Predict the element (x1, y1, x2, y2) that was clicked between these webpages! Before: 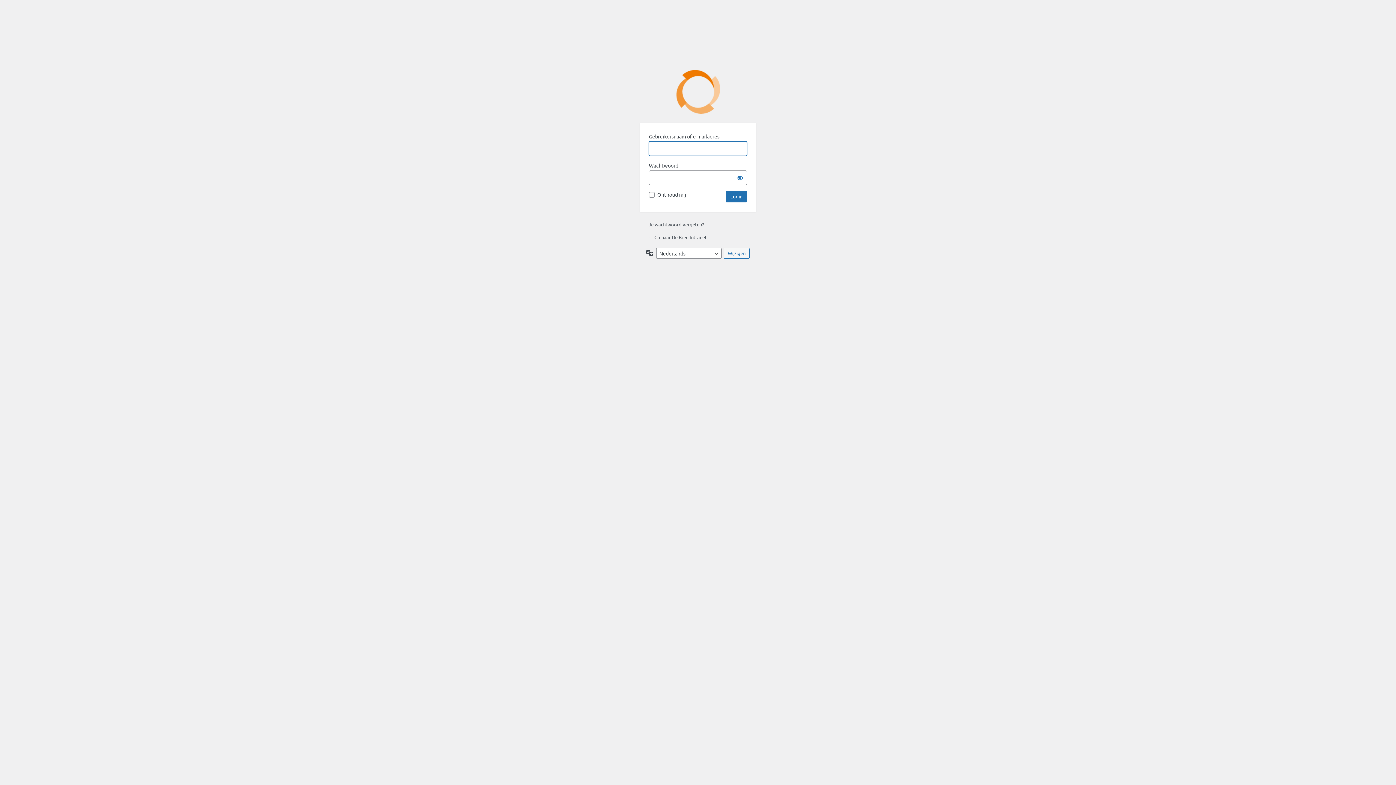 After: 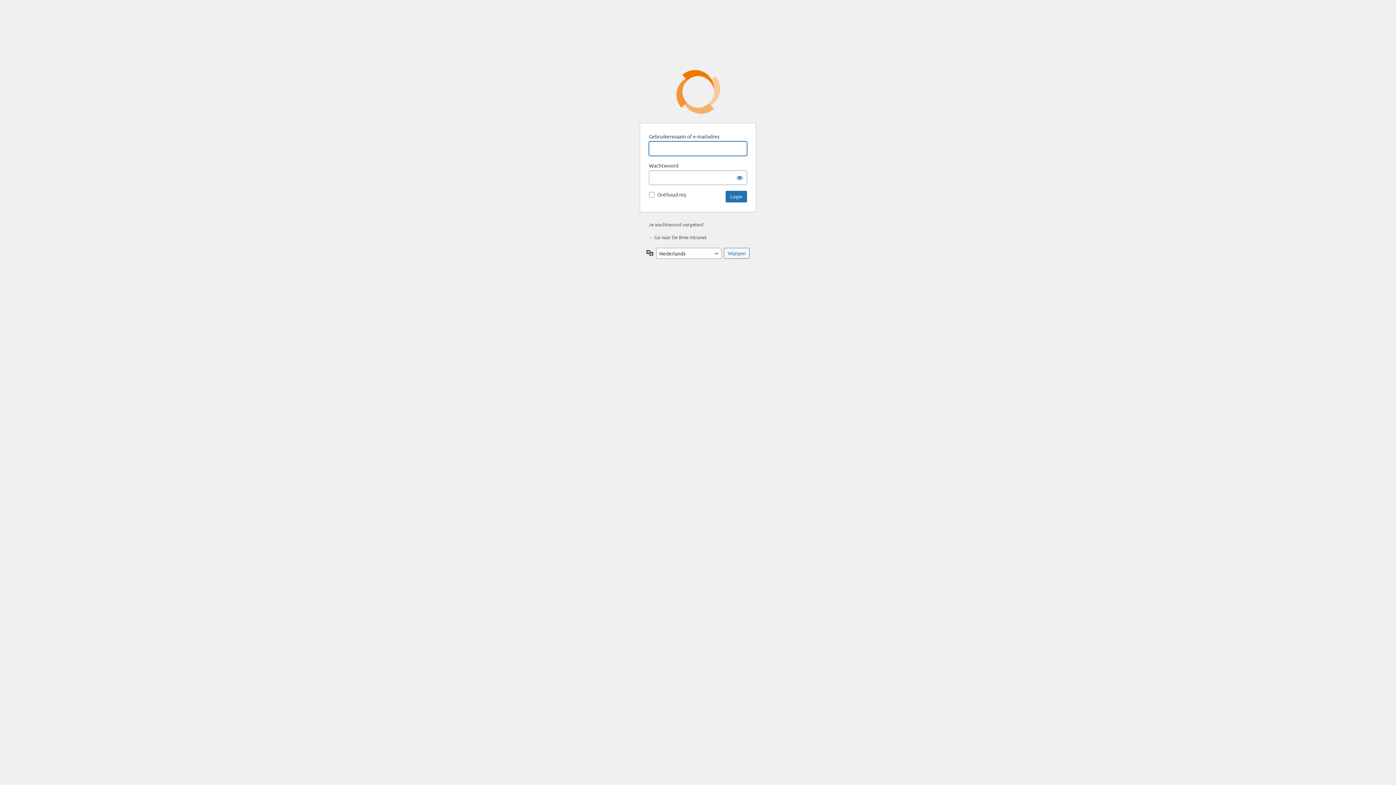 Action: label: ← Ga naar De Bree Intranet bbox: (648, 234, 706, 240)